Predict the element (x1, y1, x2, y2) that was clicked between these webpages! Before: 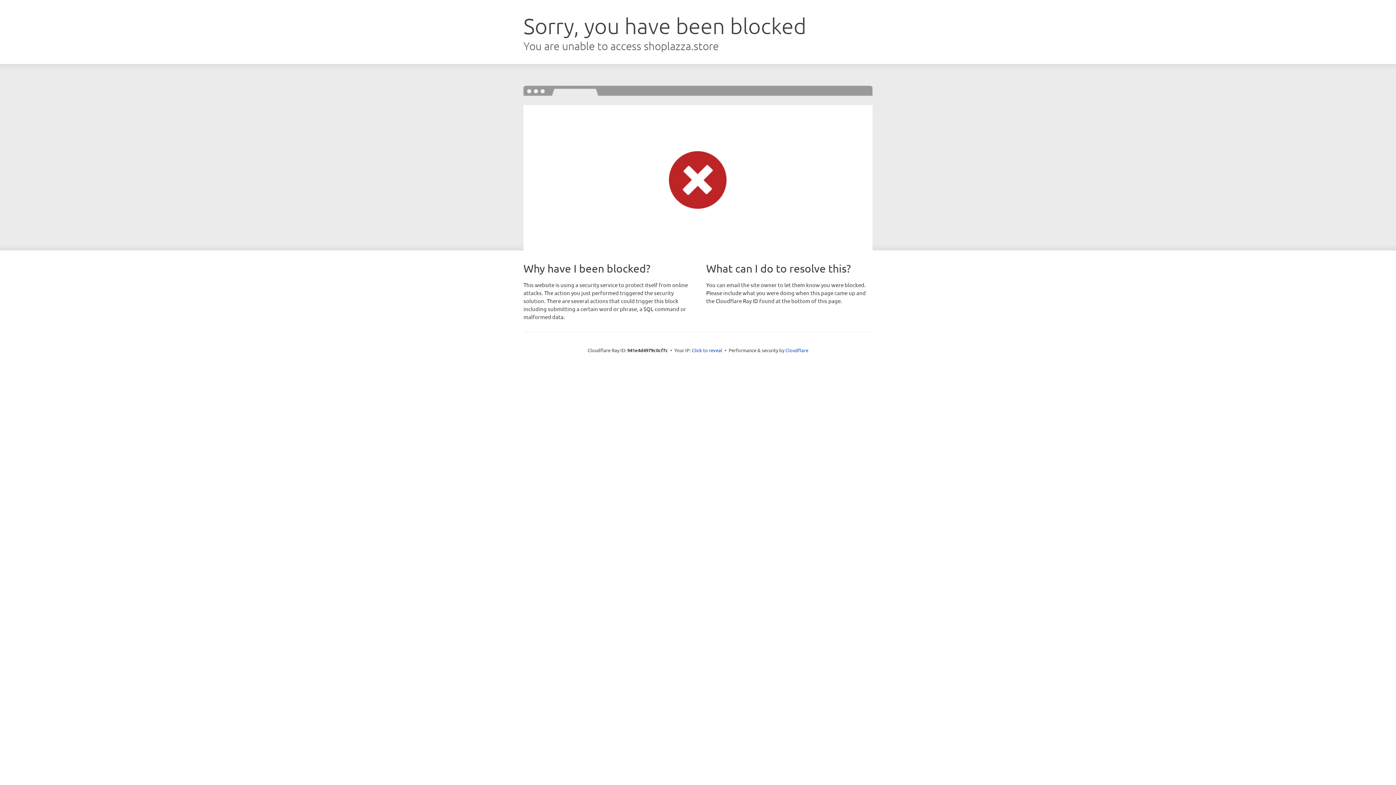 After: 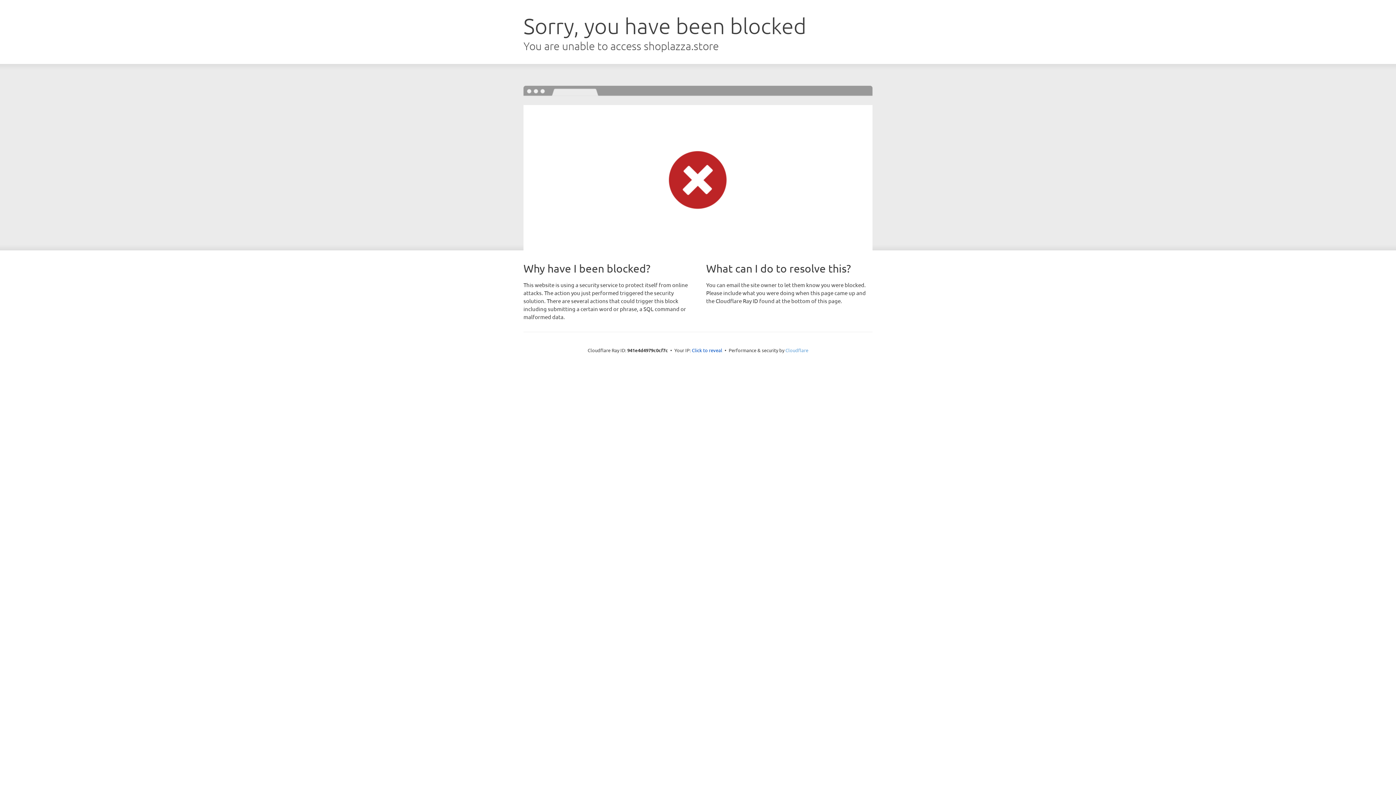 Action: bbox: (785, 347, 808, 353) label: Cloudflare